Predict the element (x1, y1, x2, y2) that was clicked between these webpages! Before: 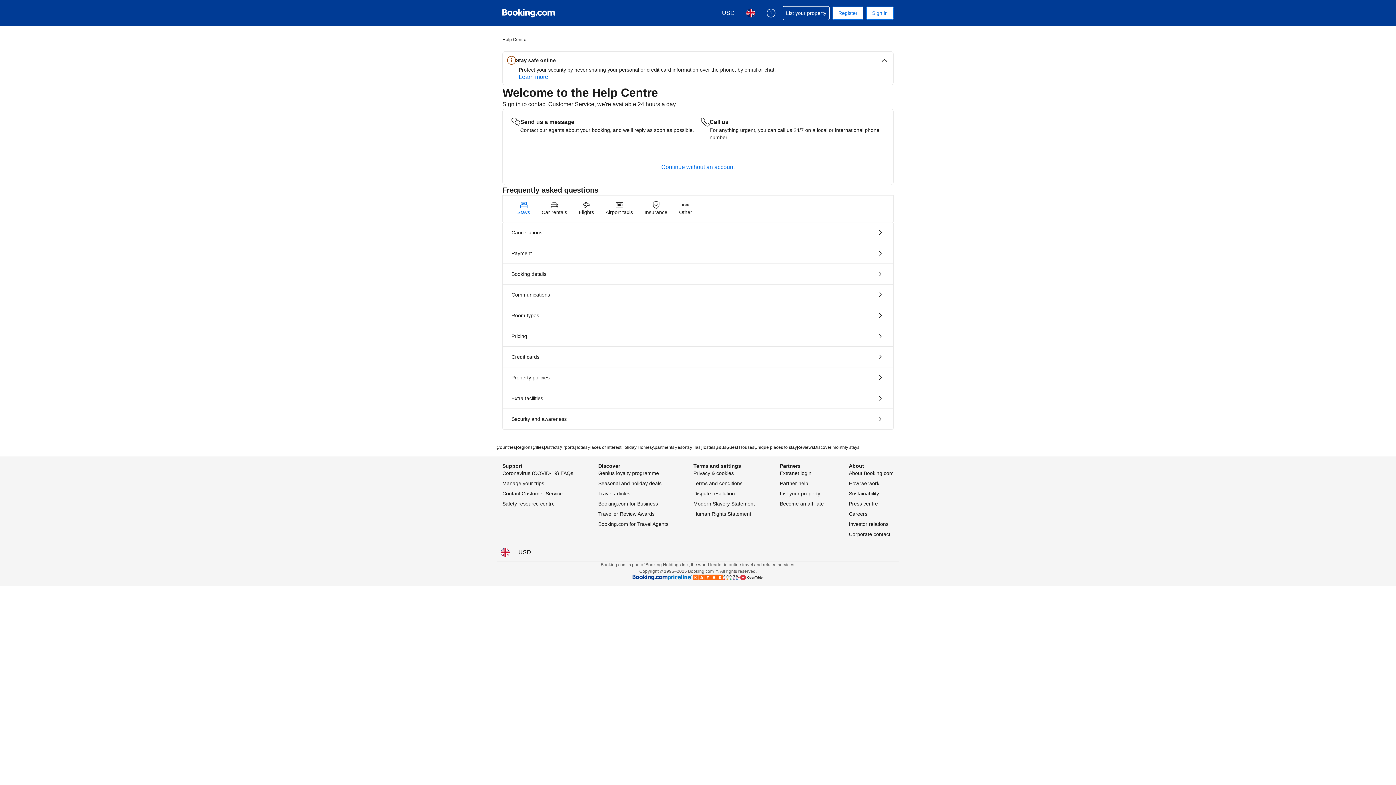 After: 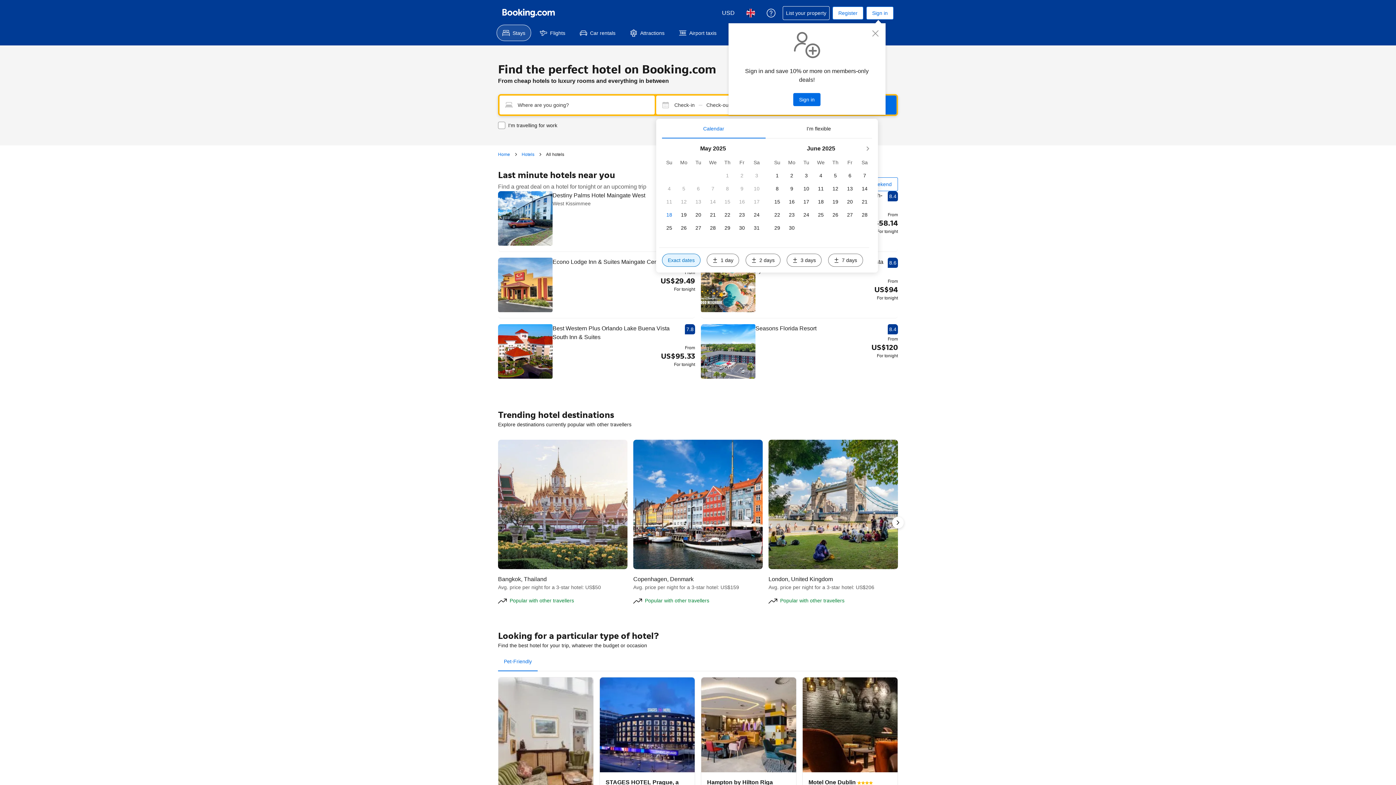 Action: label: Hotels bbox: (574, 444, 587, 450)